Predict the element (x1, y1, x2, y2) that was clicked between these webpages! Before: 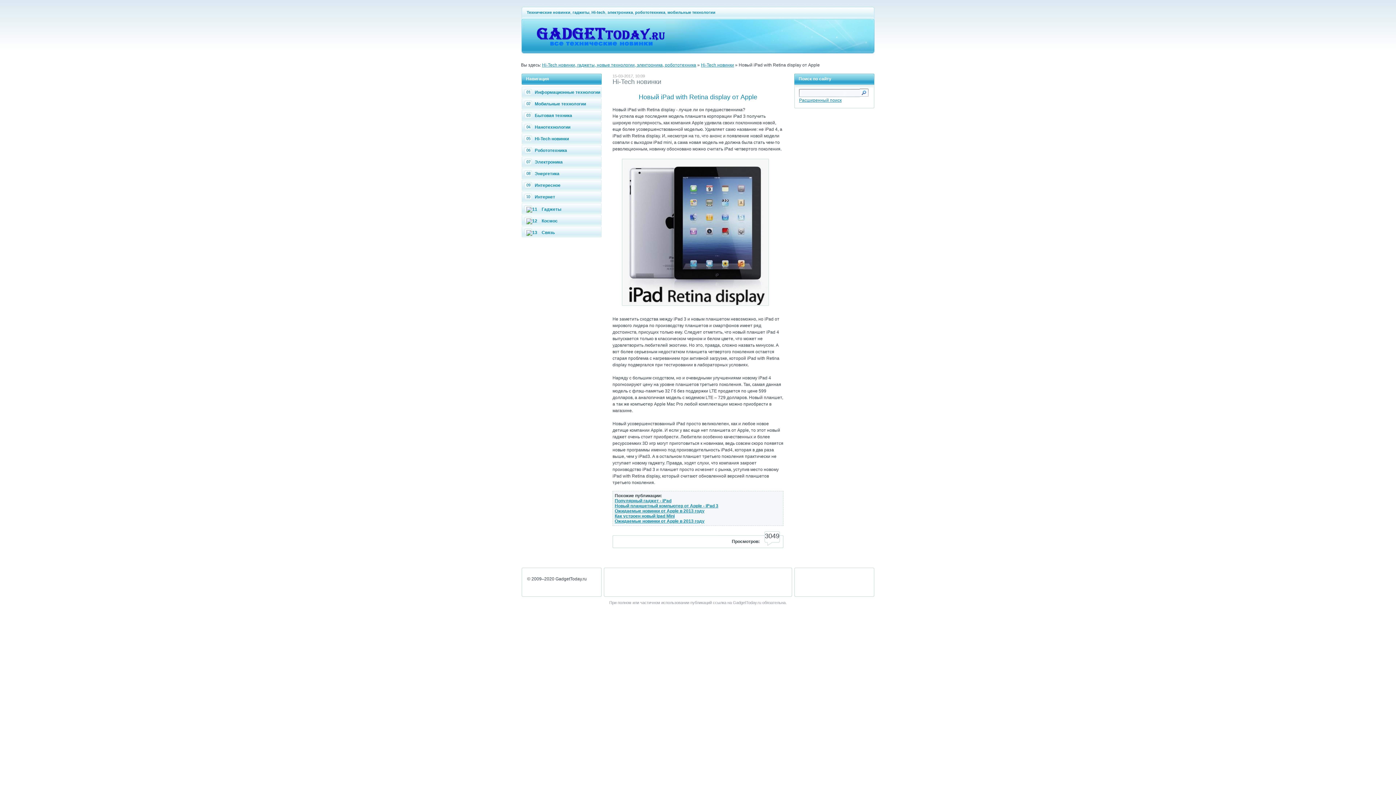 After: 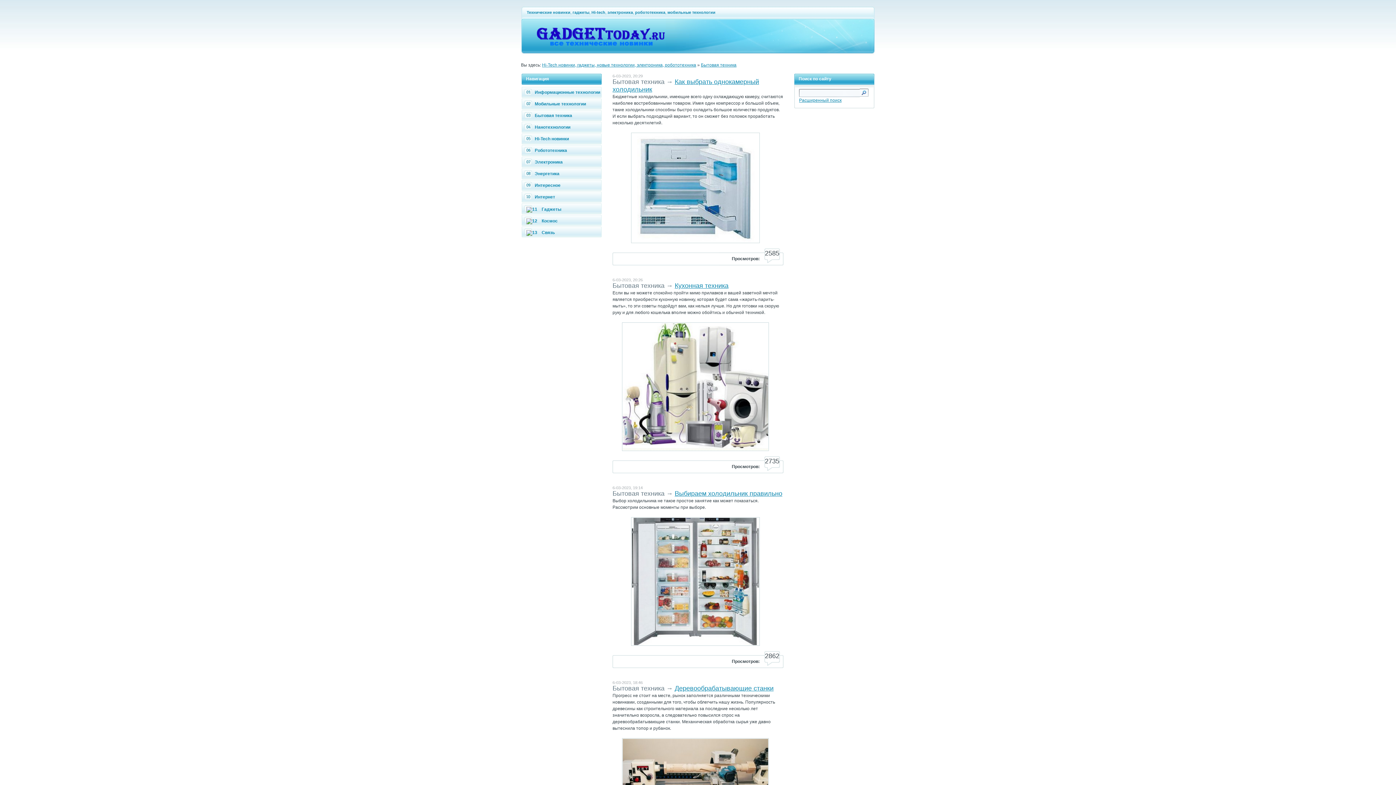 Action: bbox: (521, 110, 601, 121) label: Бытовая техника